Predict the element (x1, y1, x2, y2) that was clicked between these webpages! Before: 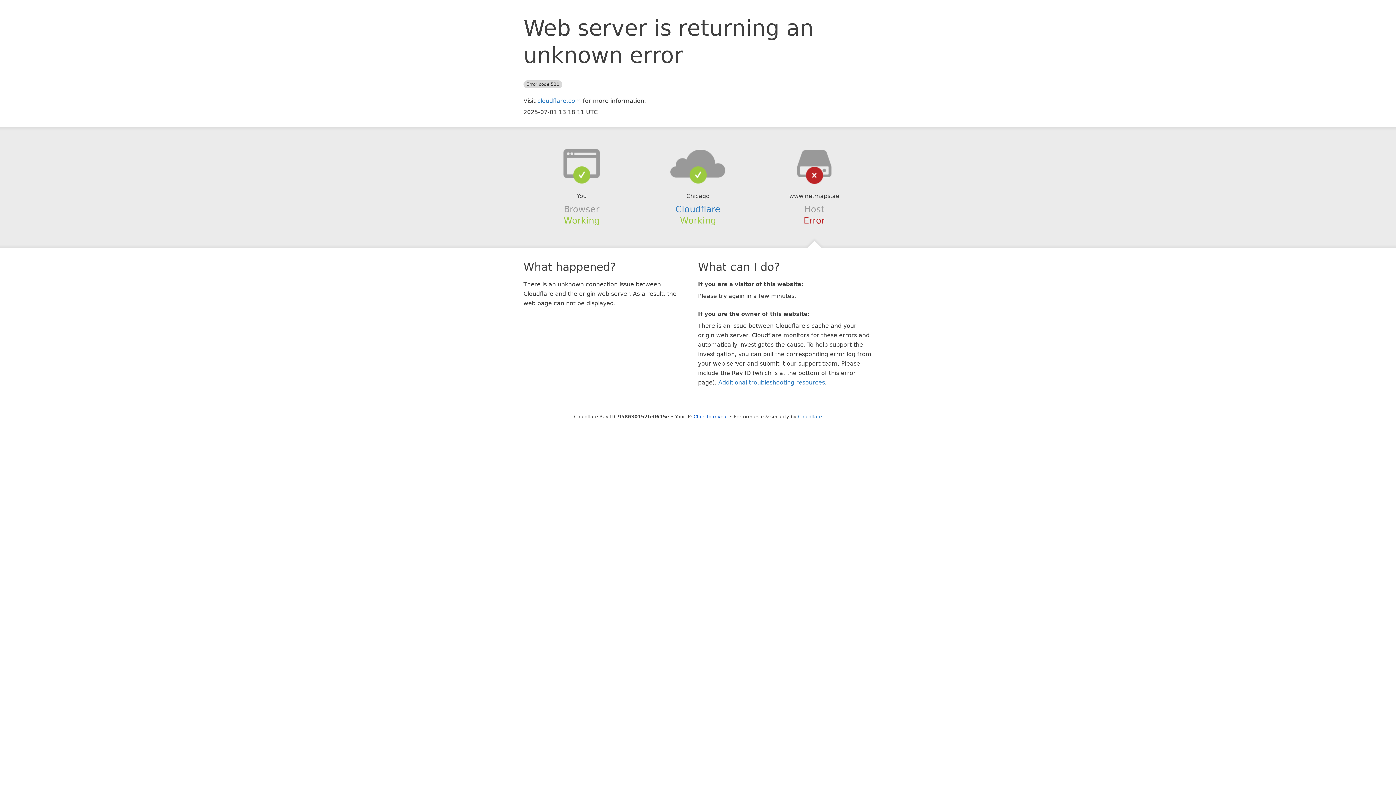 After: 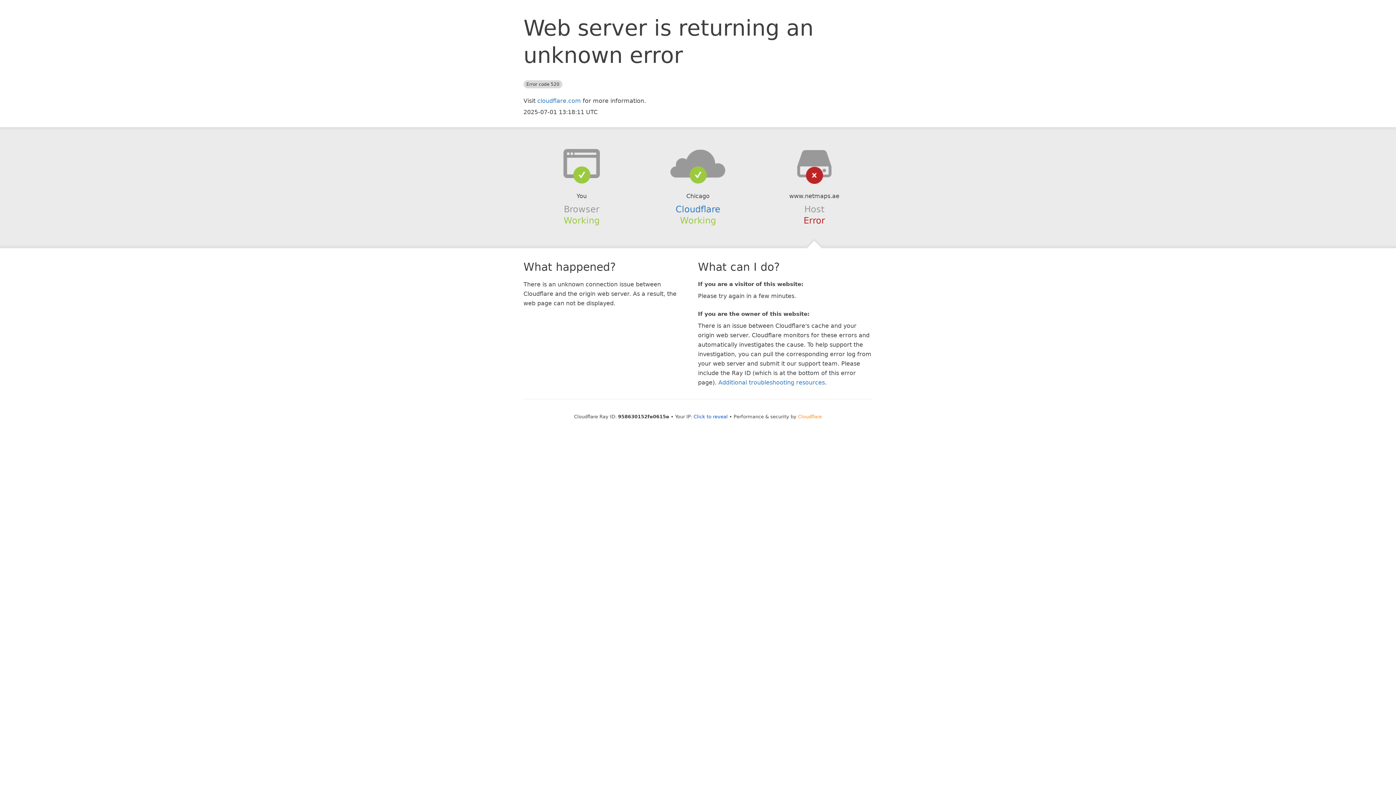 Action: bbox: (798, 414, 822, 419) label: Cloudflare